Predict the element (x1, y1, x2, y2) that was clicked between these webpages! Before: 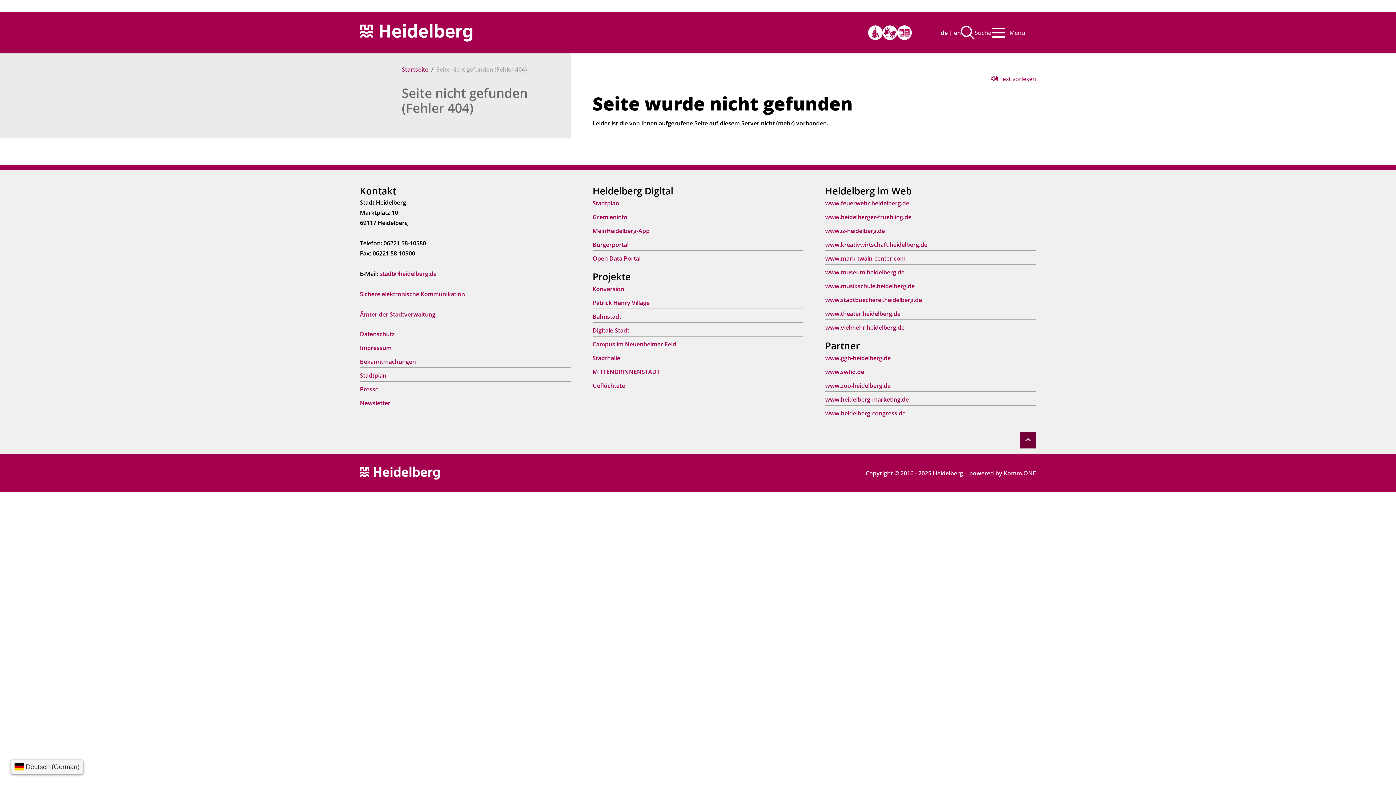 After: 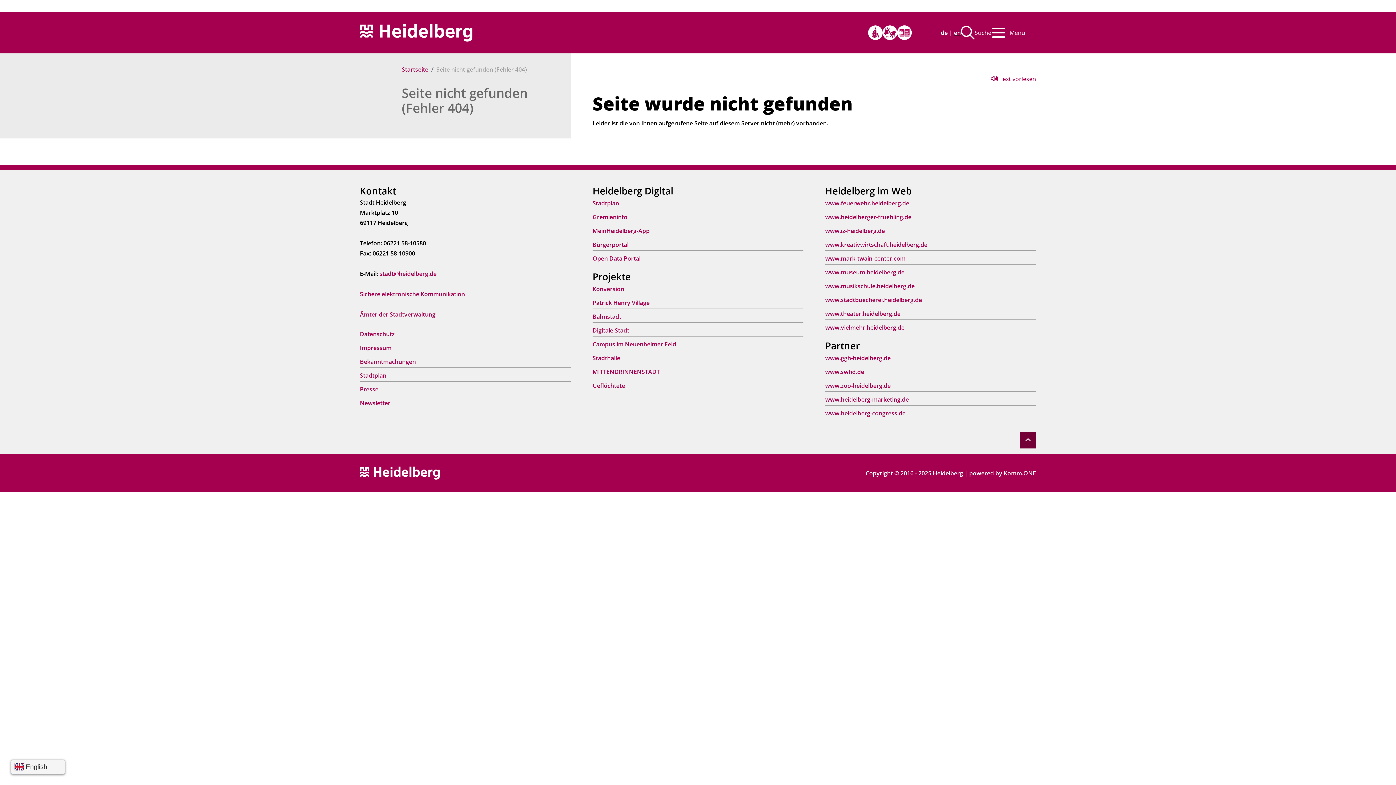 Action: label: en bbox: (954, 28, 961, 36)